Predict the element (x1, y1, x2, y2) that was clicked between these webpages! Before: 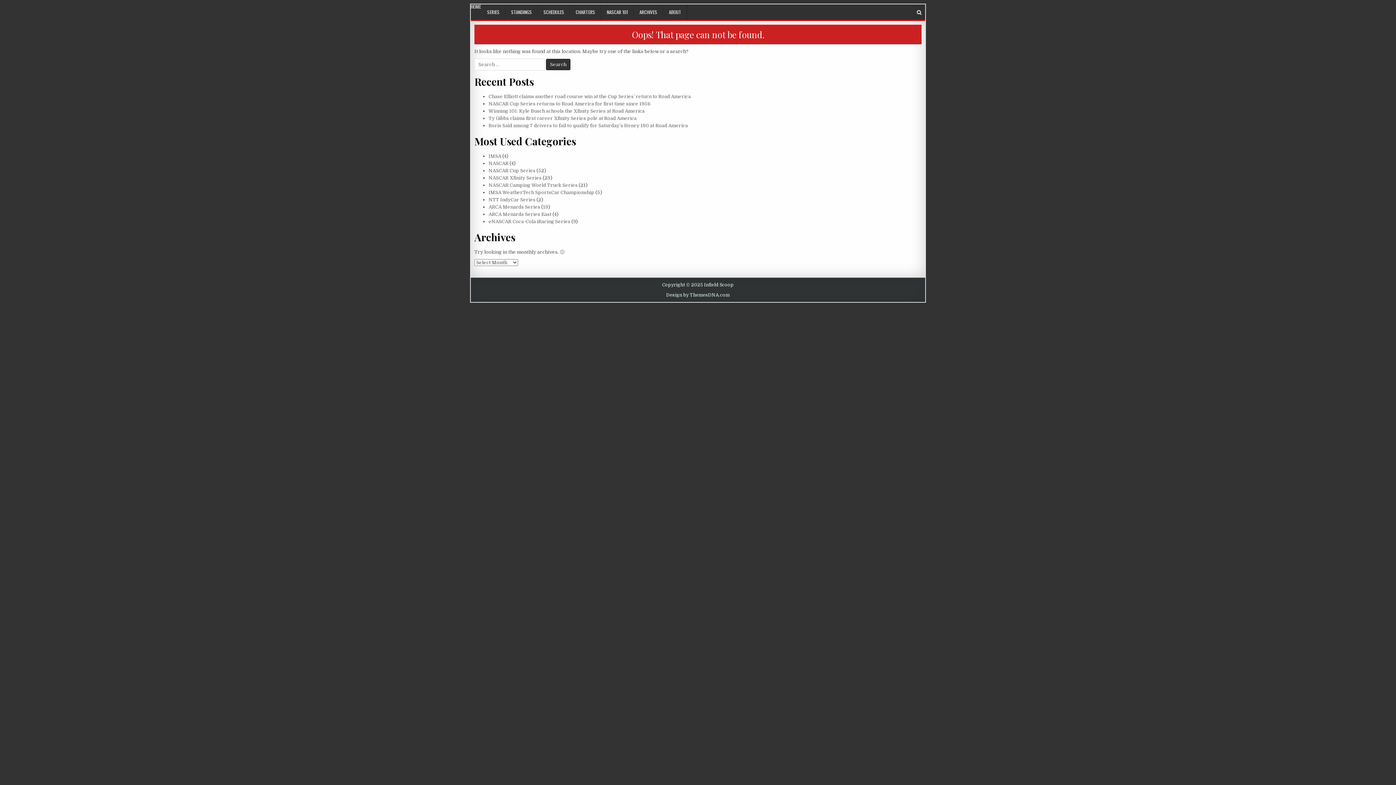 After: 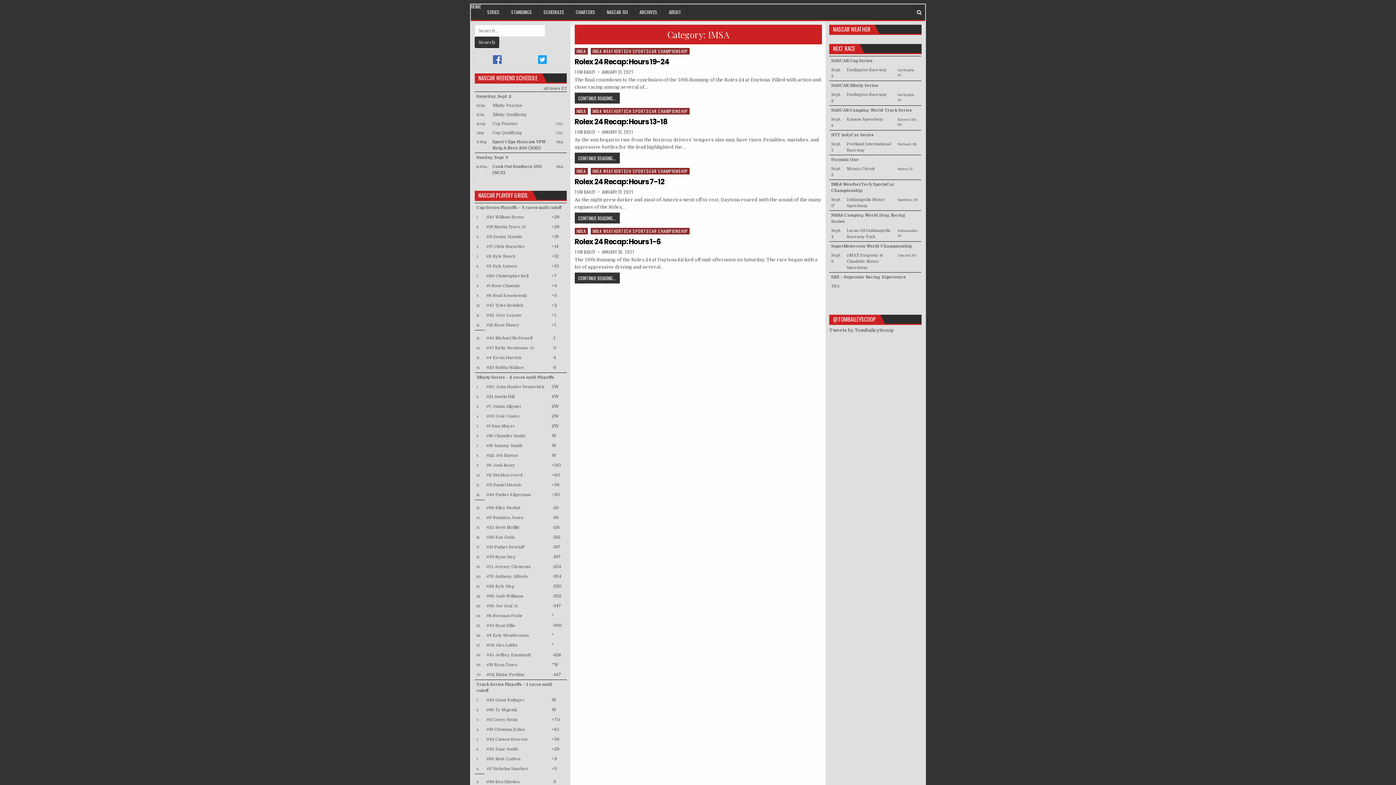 Action: bbox: (488, 153, 501, 158) label: IMSA